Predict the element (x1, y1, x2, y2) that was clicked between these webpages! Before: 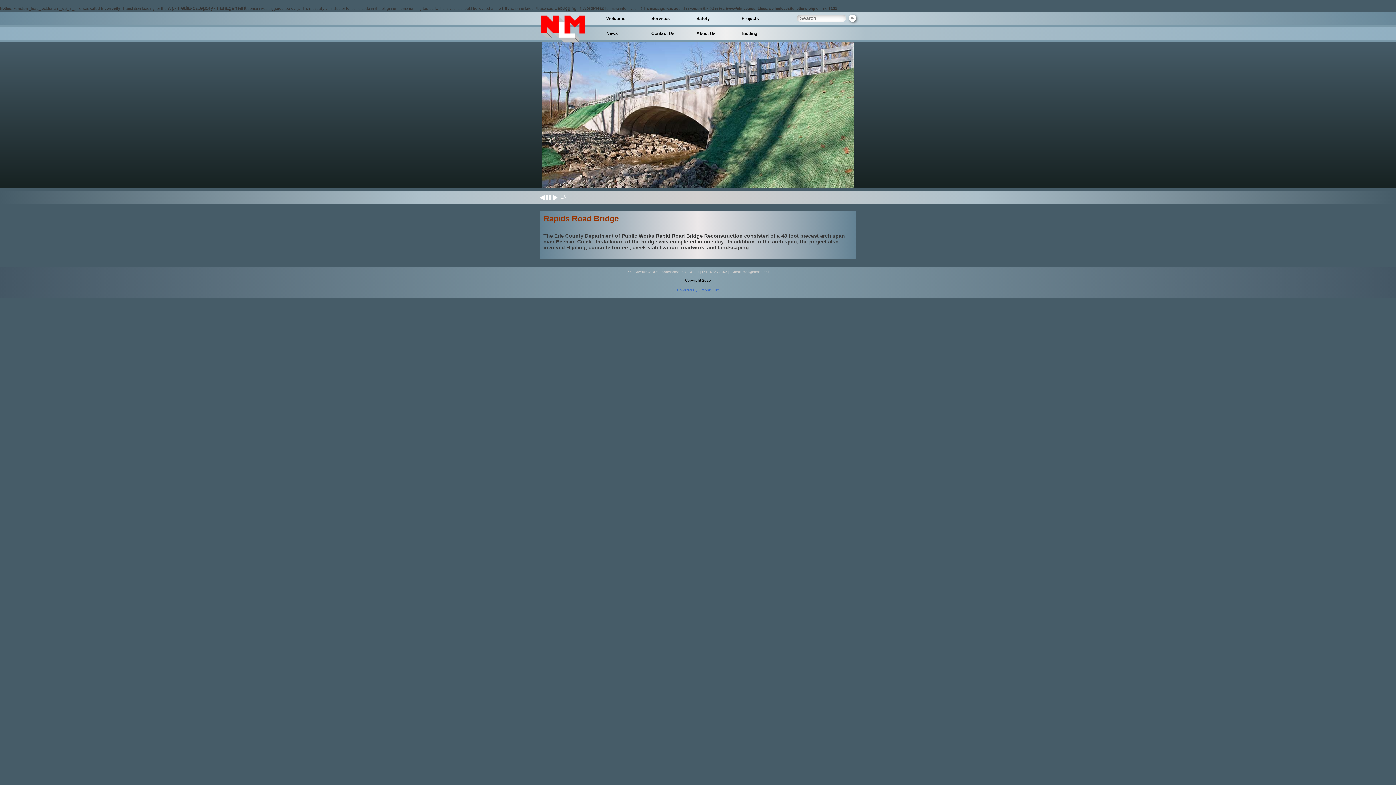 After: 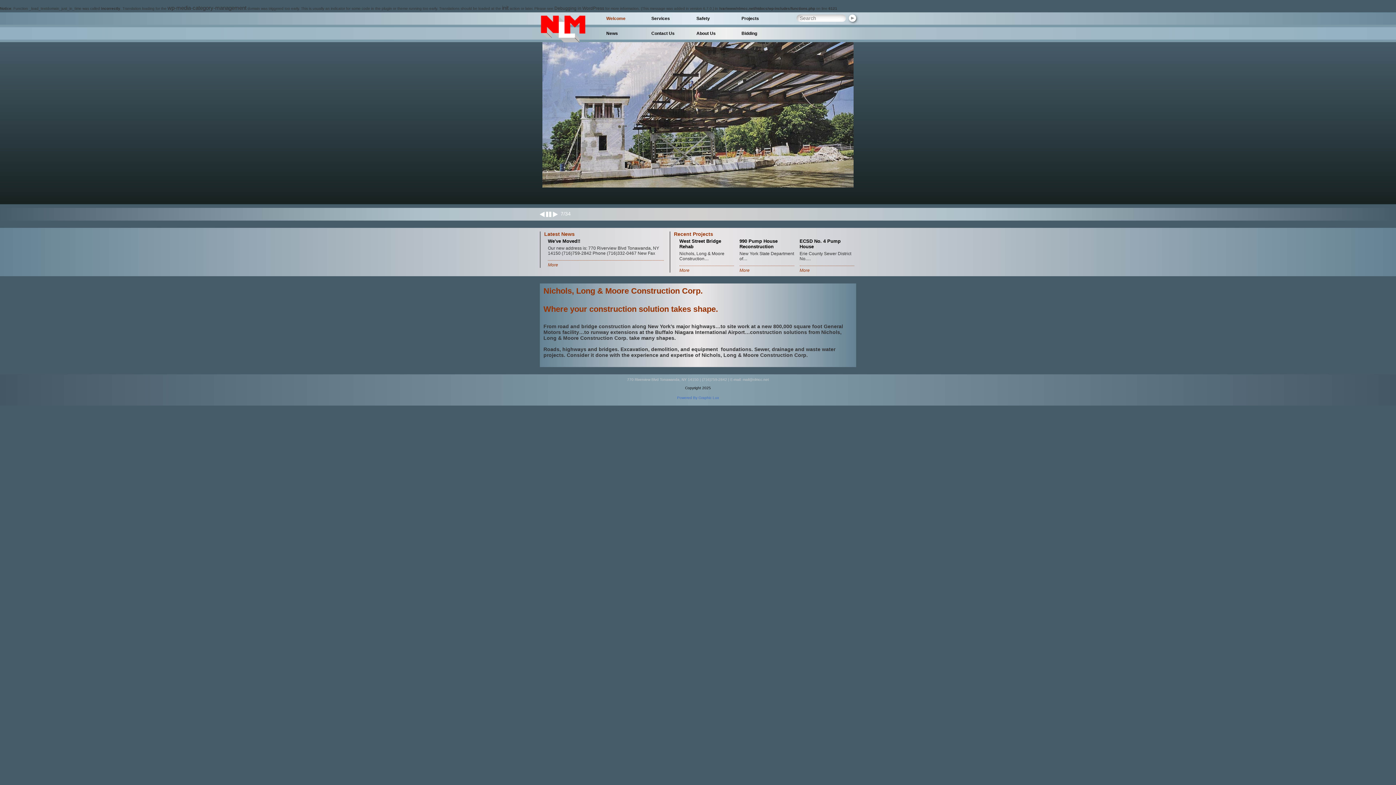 Action: label: Welcome bbox: (606, 12, 651, 24)